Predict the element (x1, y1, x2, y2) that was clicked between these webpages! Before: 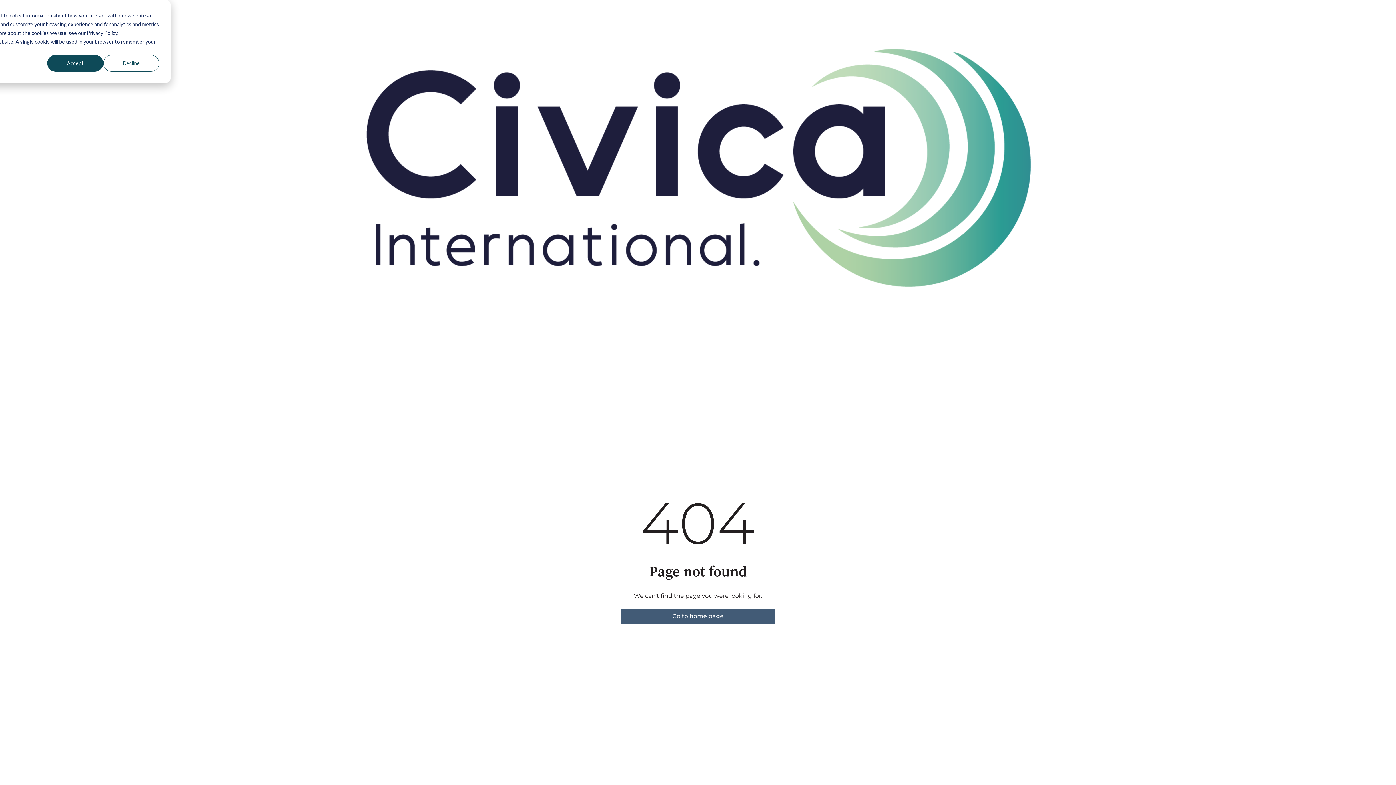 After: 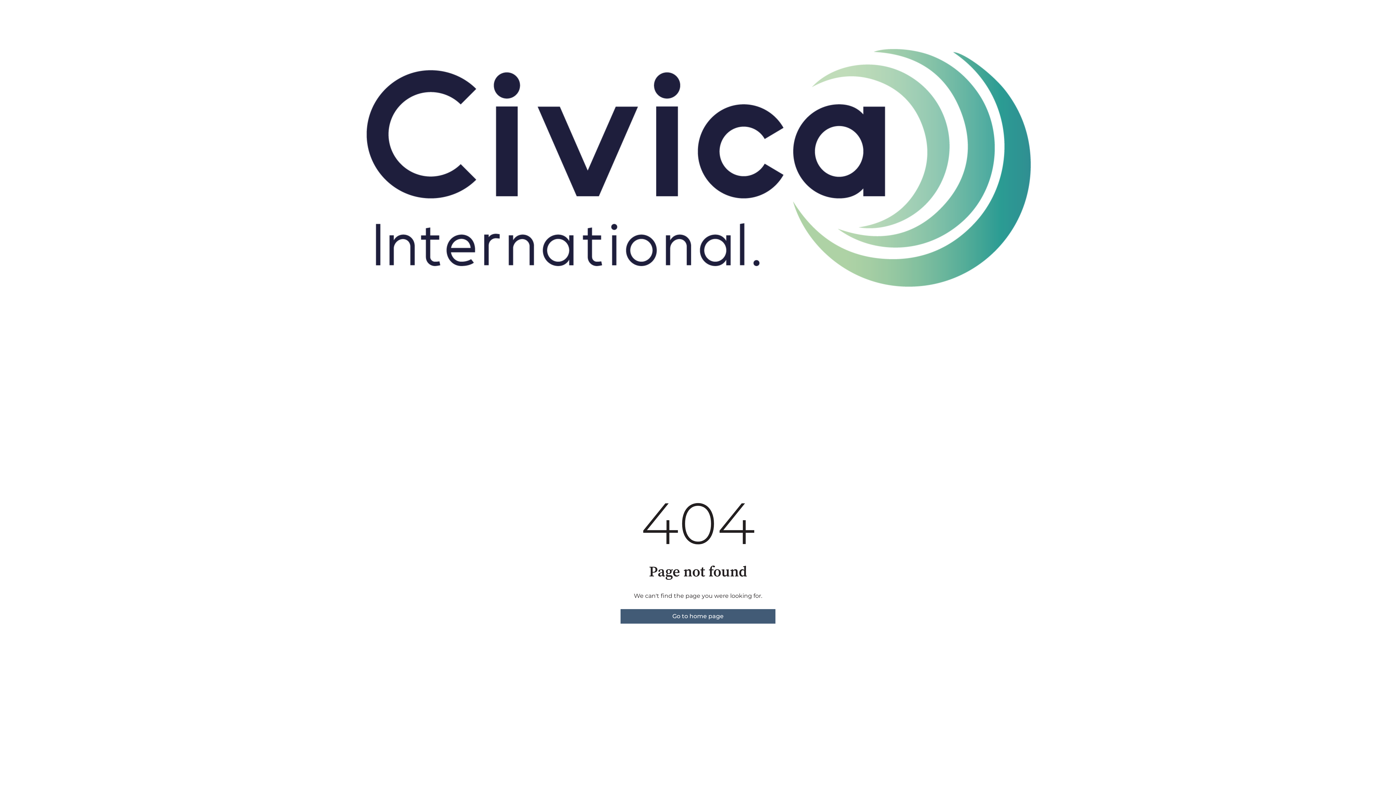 Action: label: Decline bbox: (103, 54, 159, 71)